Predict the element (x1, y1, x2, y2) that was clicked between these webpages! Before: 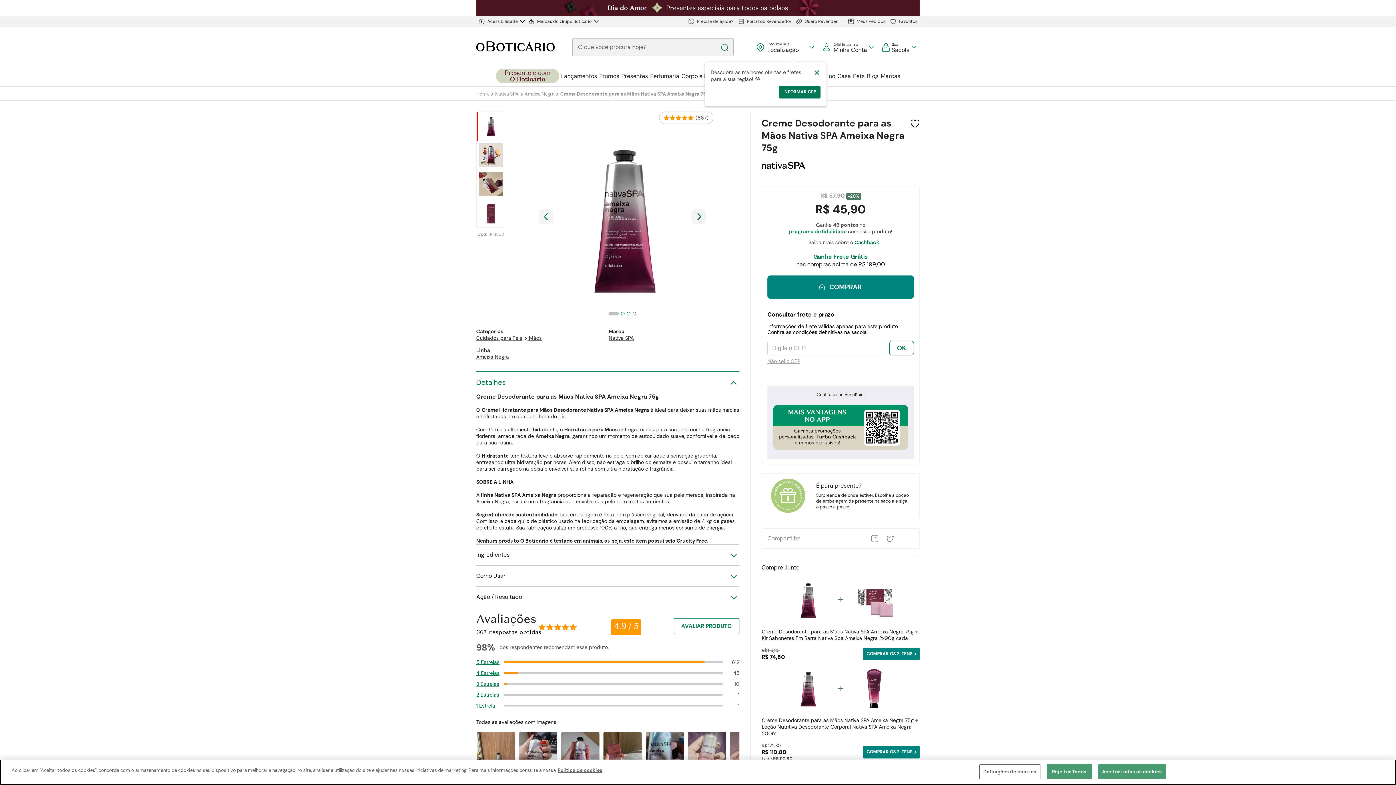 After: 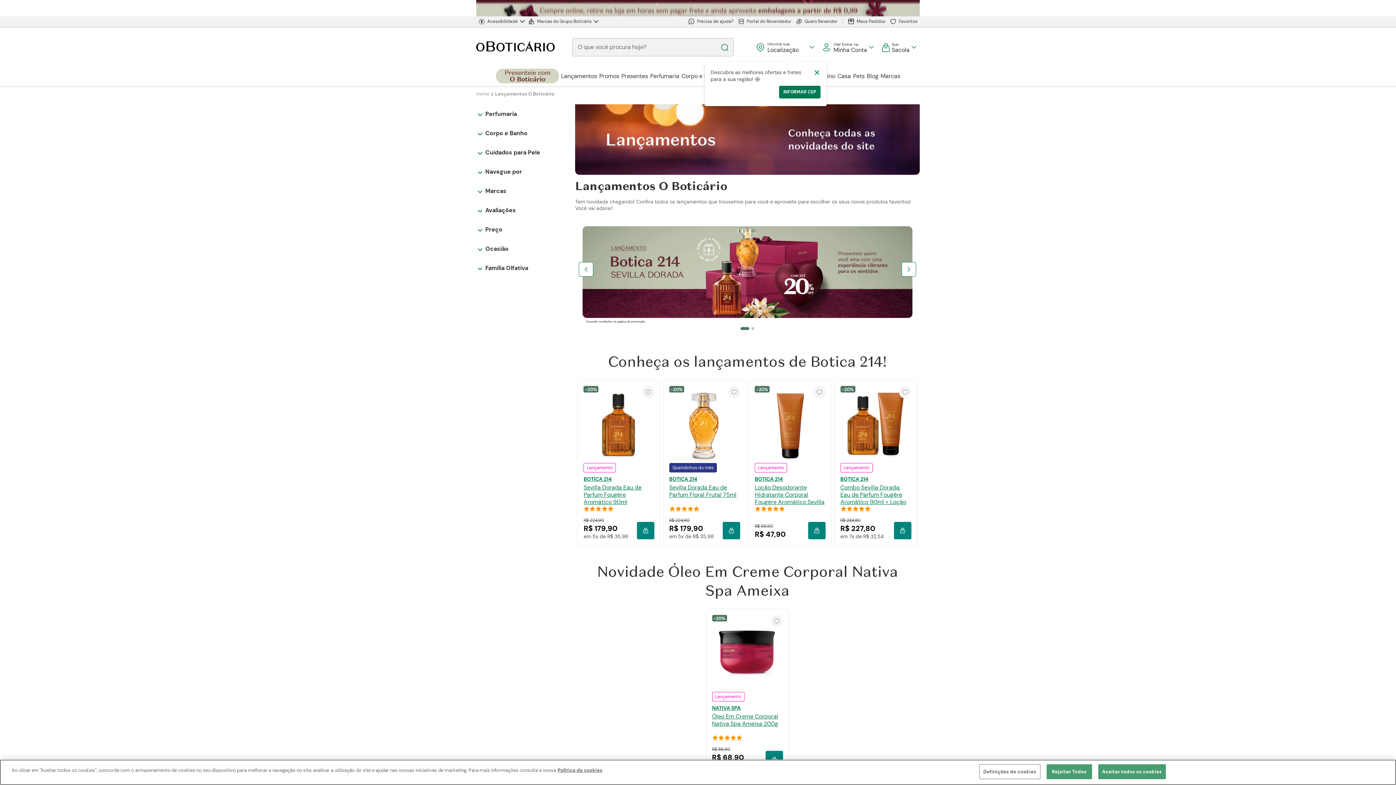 Action: label: Lançamentos bbox: (560, 71, 598, 80)